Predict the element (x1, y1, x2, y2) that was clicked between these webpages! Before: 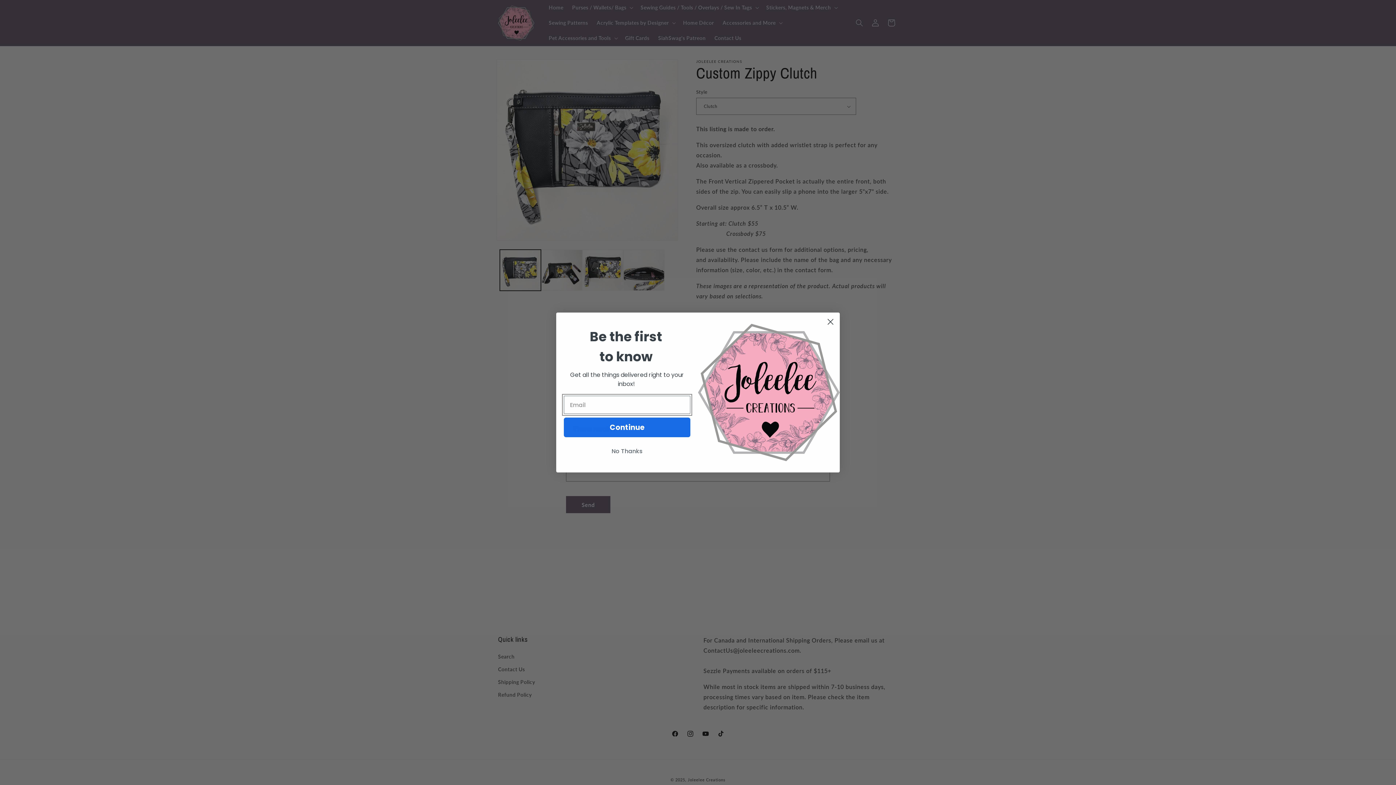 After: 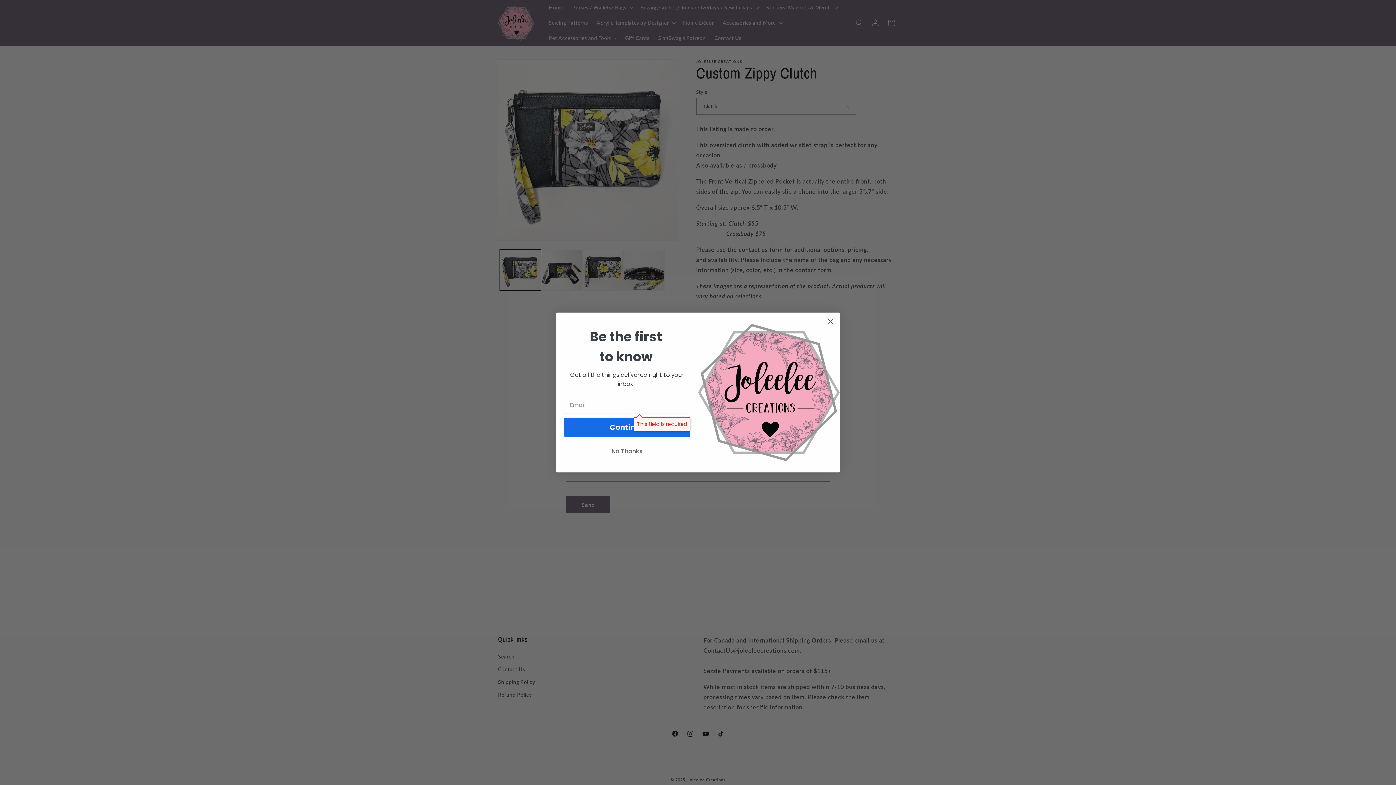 Action: bbox: (564, 417, 690, 437) label: Continue